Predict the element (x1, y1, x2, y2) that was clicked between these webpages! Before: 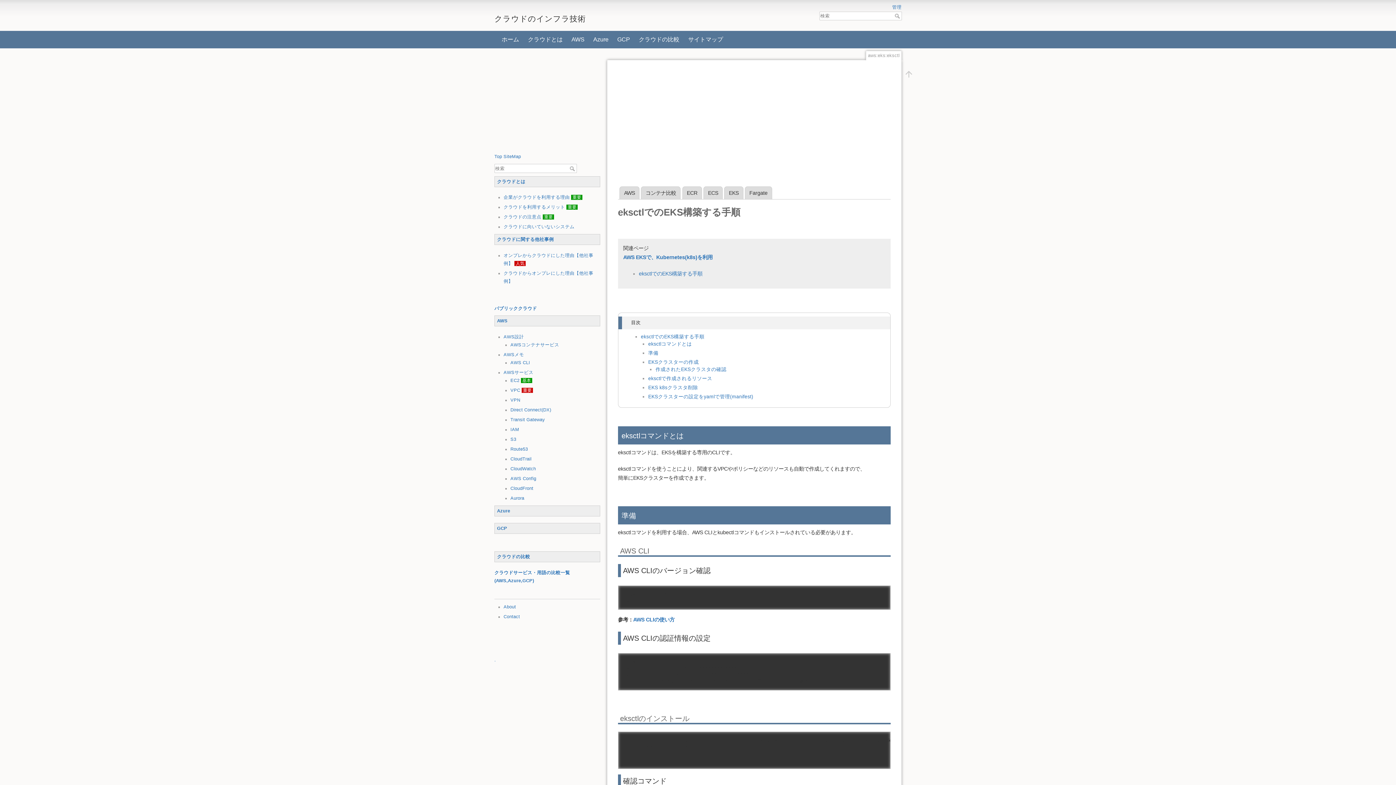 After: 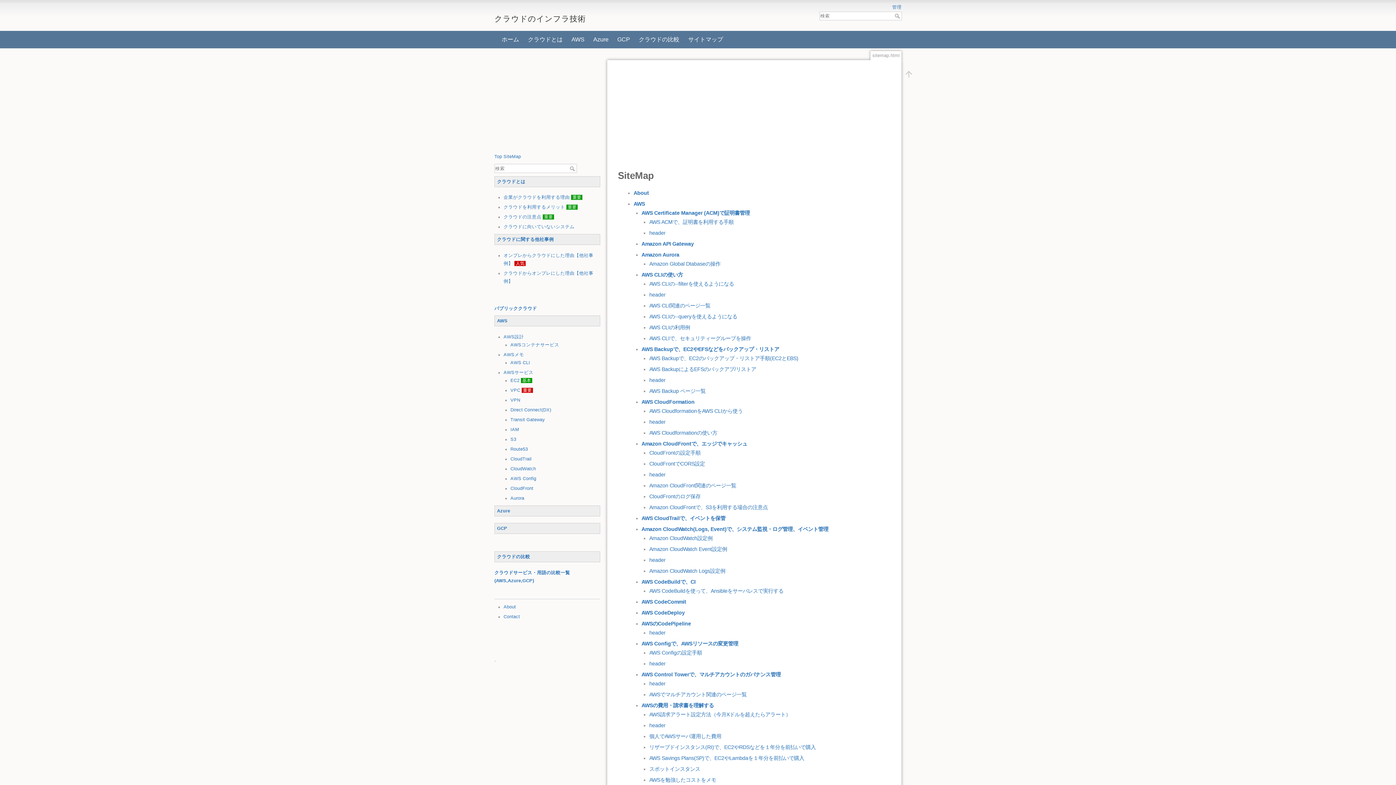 Action: bbox: (503, 154, 521, 159) label: SiteMap